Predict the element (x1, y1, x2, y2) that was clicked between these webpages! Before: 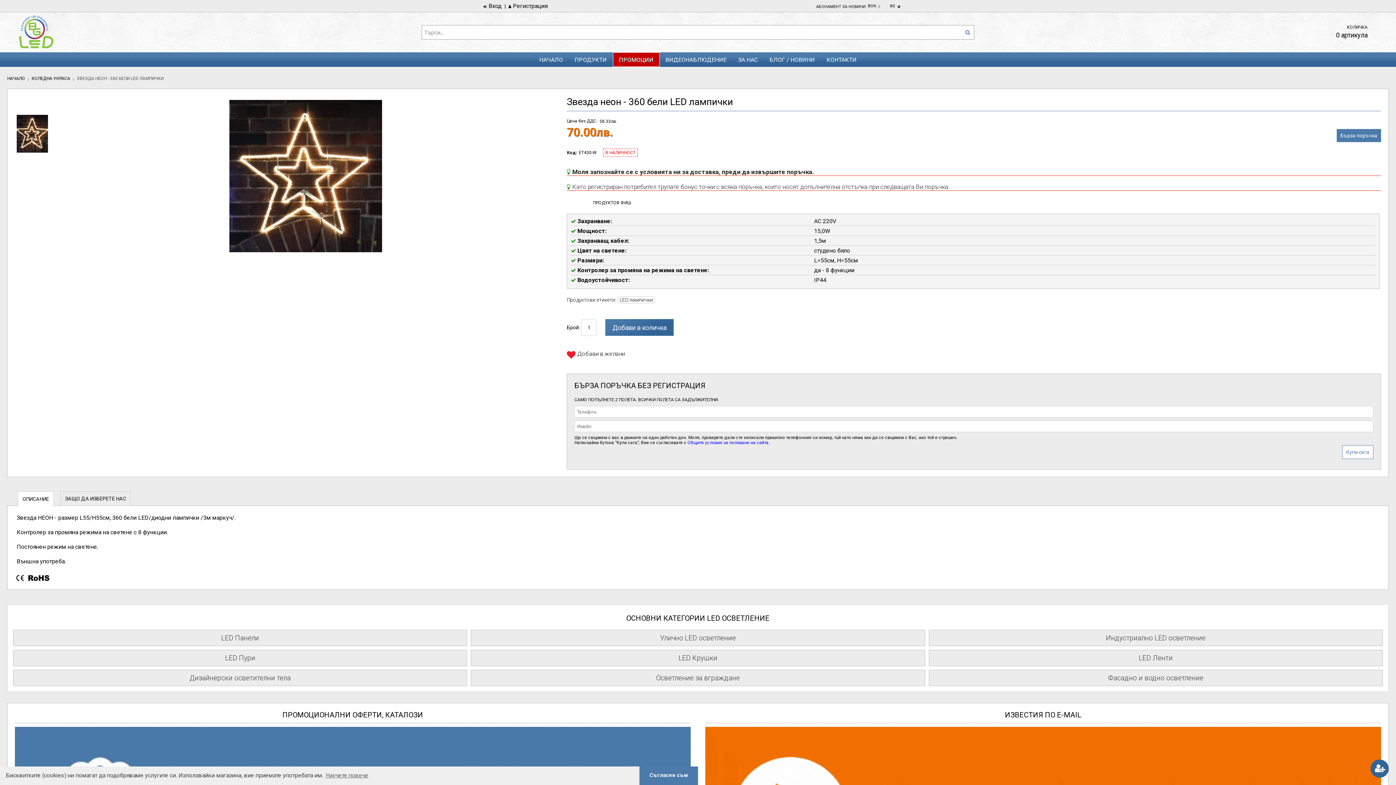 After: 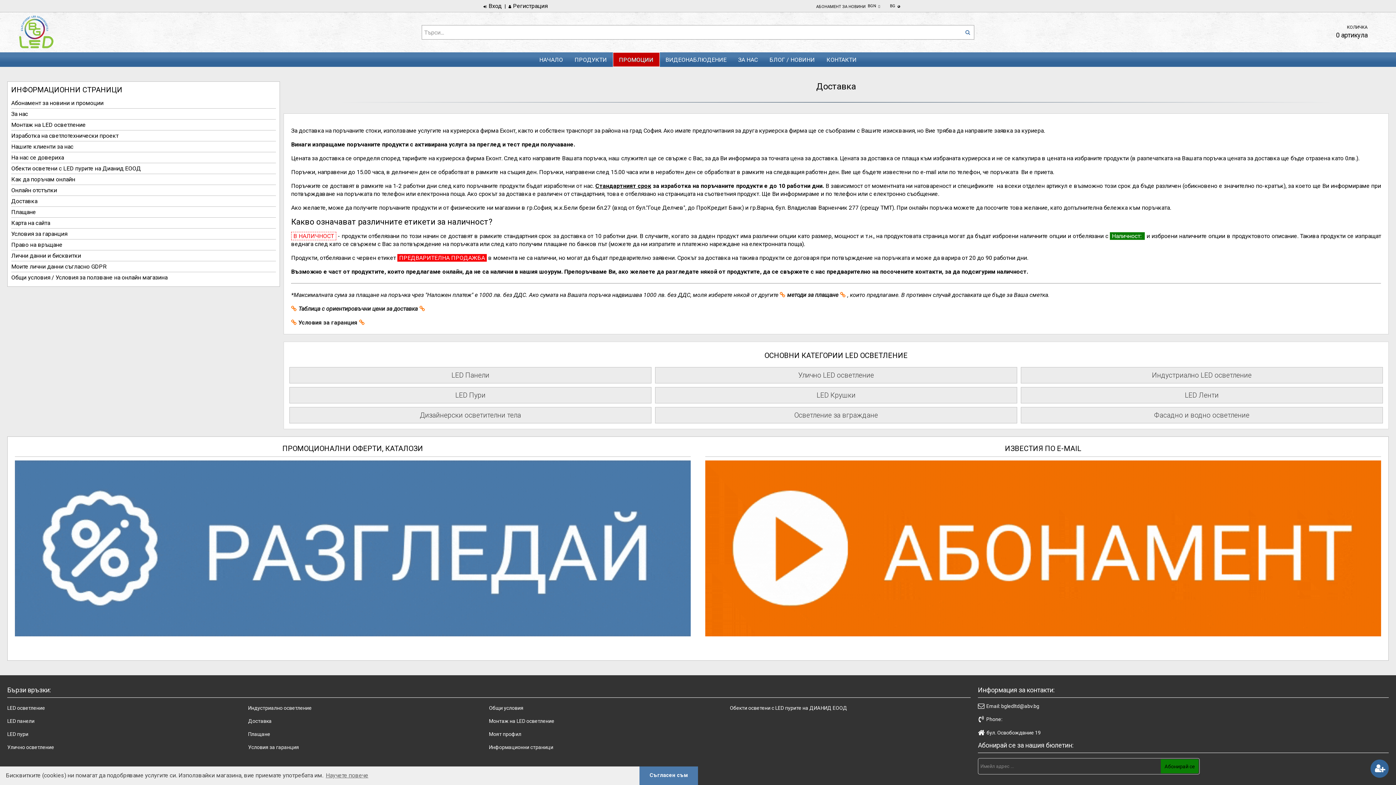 Action: label: Моля запознайте се с условията ни за доставка, преди да извършите поръчка. bbox: (572, 168, 814, 175)